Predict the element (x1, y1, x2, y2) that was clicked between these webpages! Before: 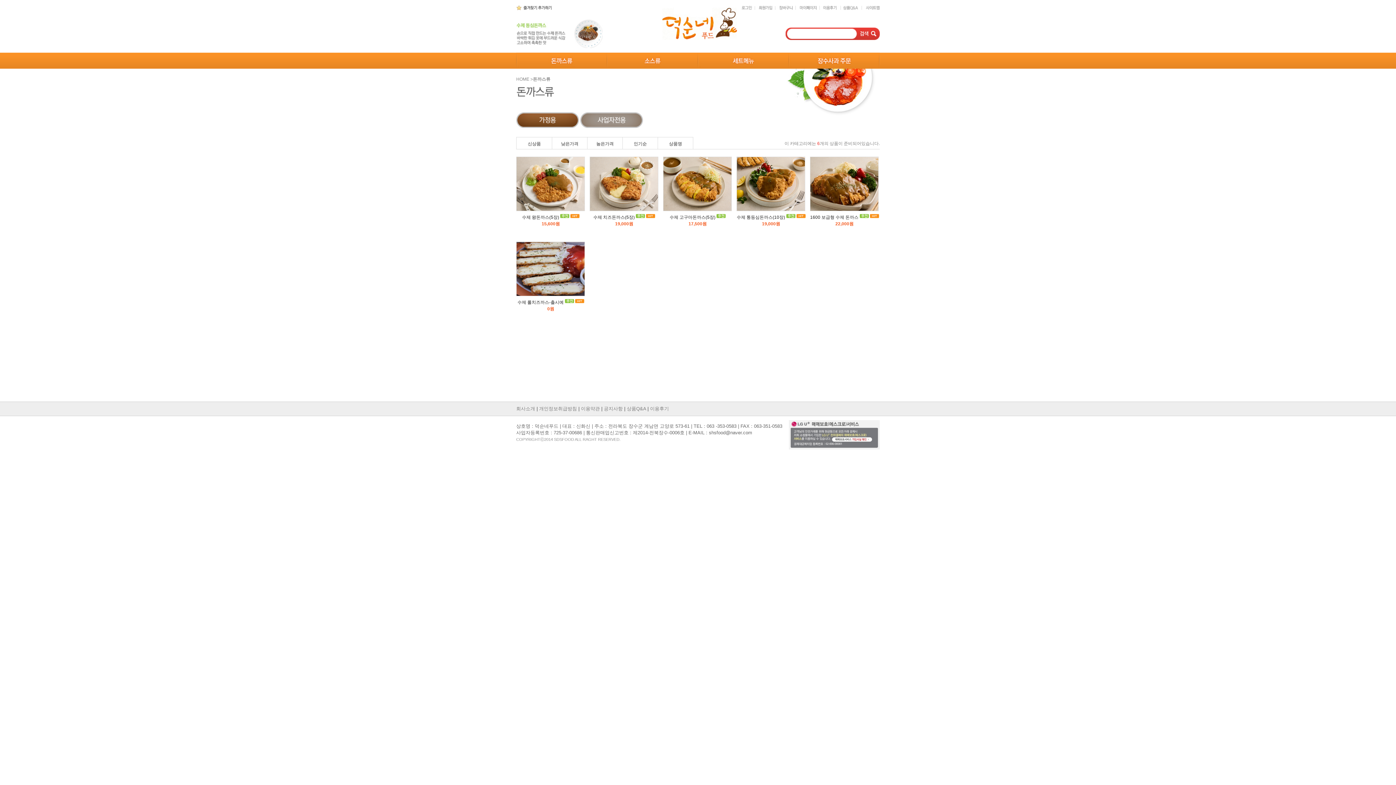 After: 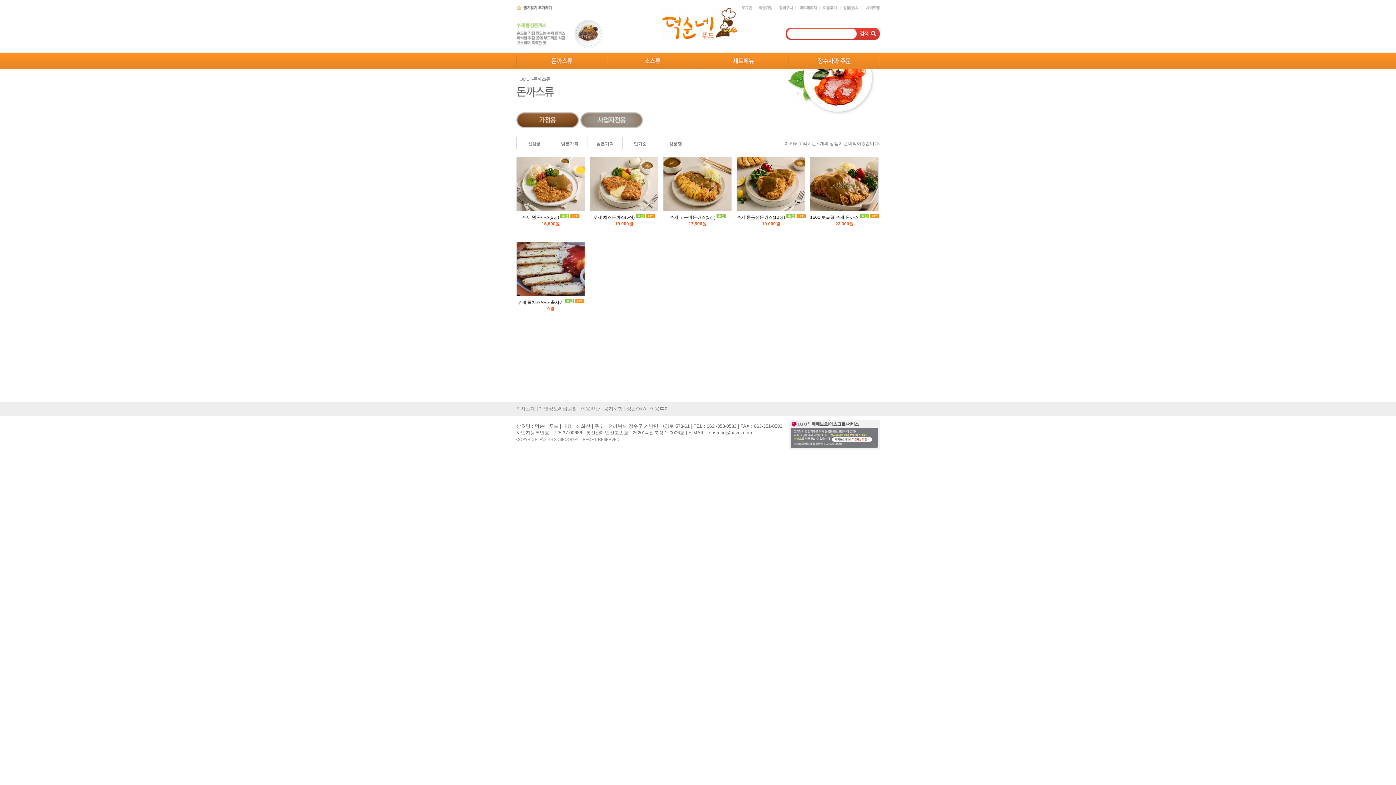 Action: bbox: (516, 113, 579, 118)